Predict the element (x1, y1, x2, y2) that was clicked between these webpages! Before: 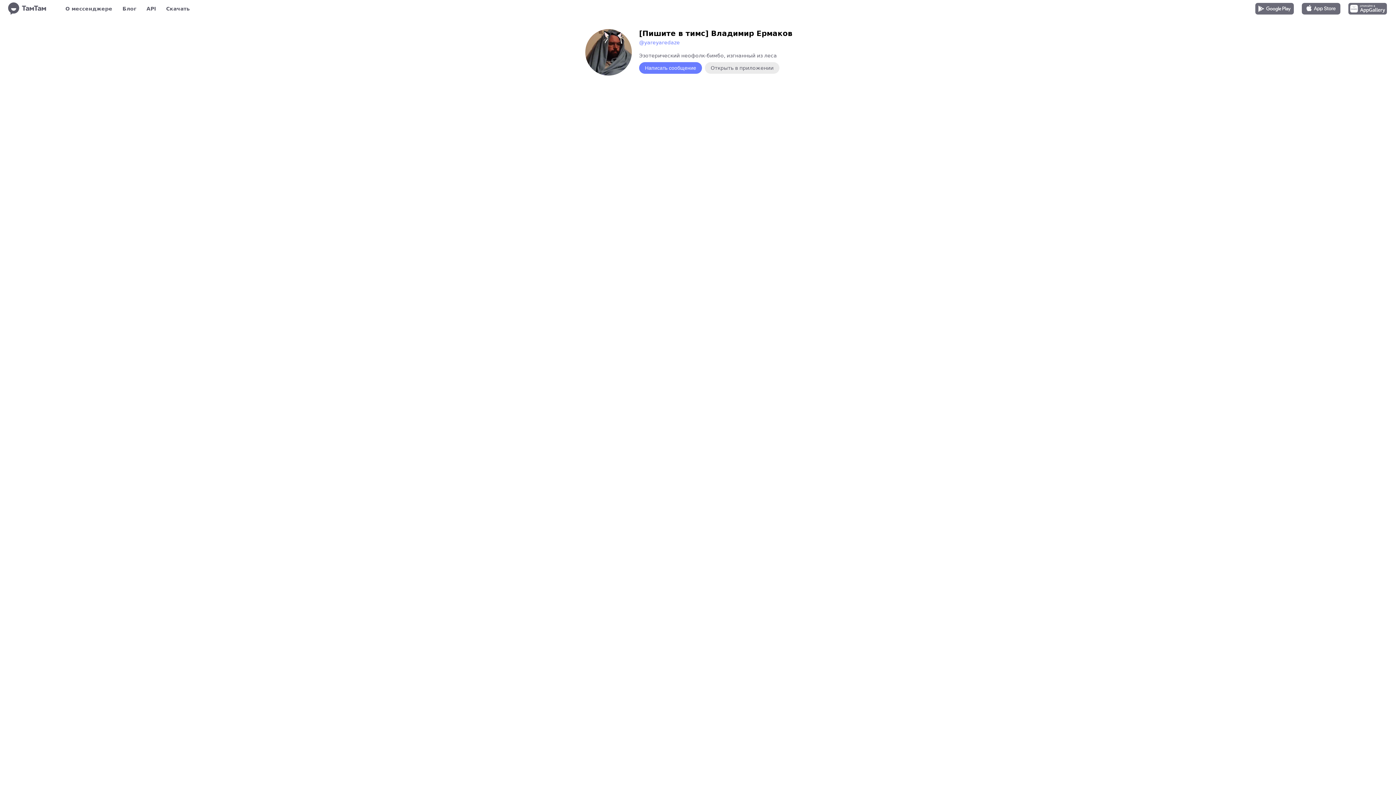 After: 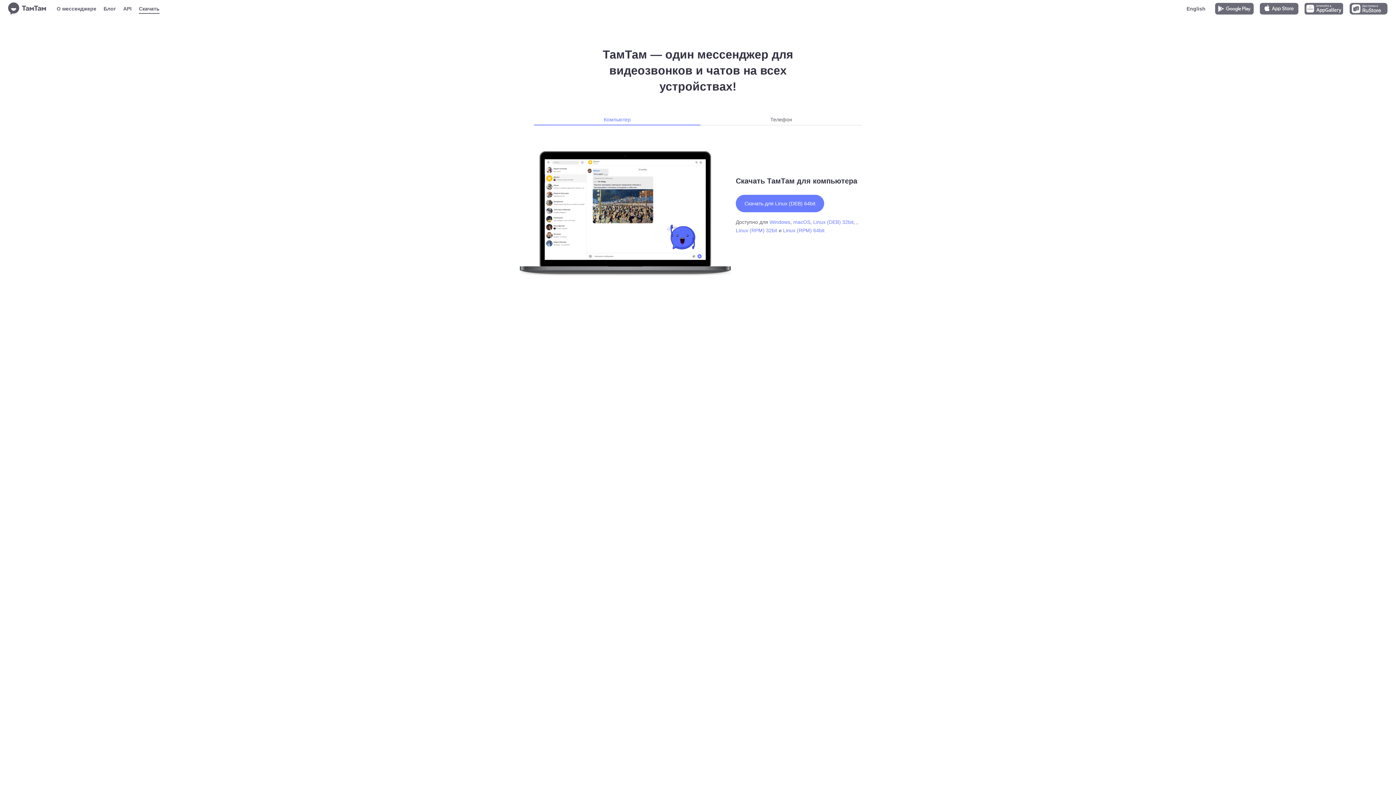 Action: label: Скачать bbox: (166, 3, 189, 13)